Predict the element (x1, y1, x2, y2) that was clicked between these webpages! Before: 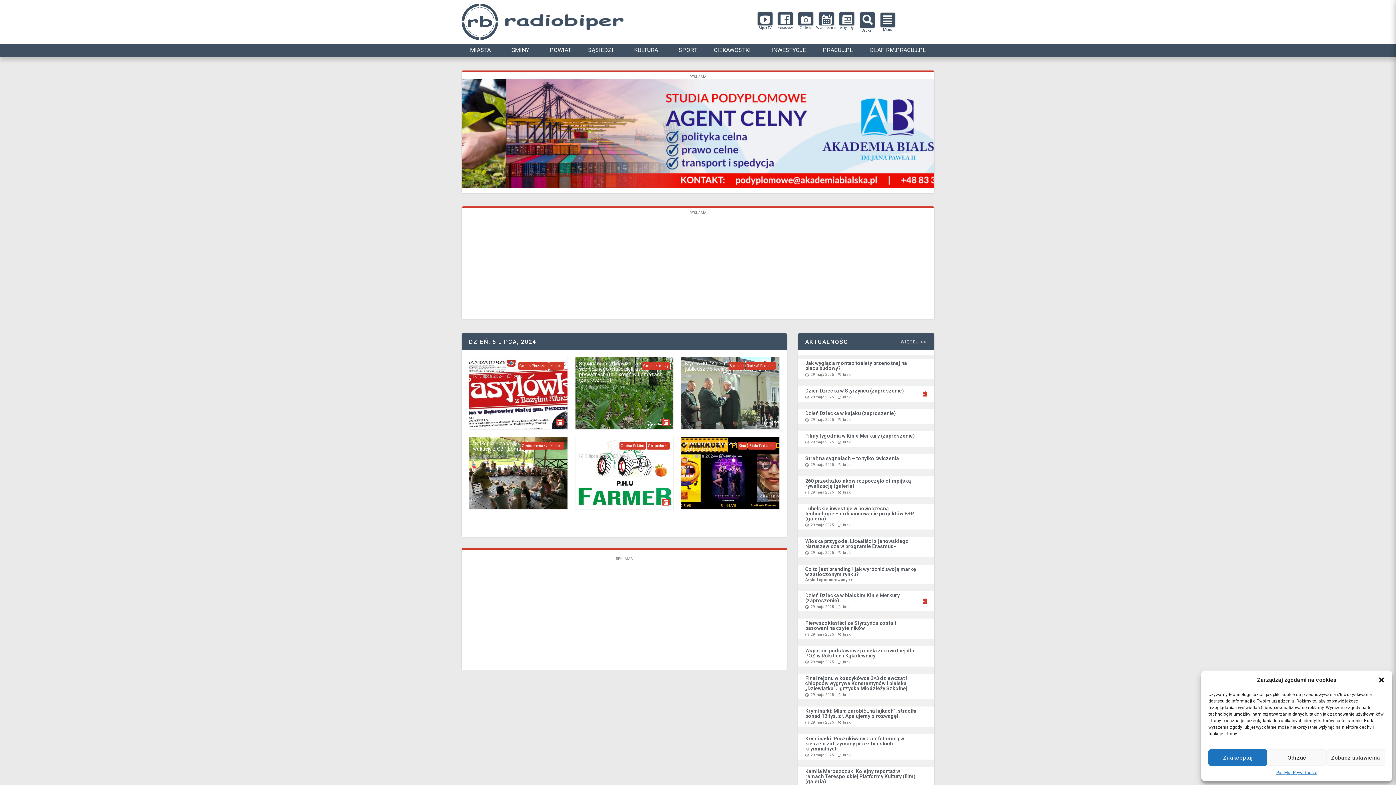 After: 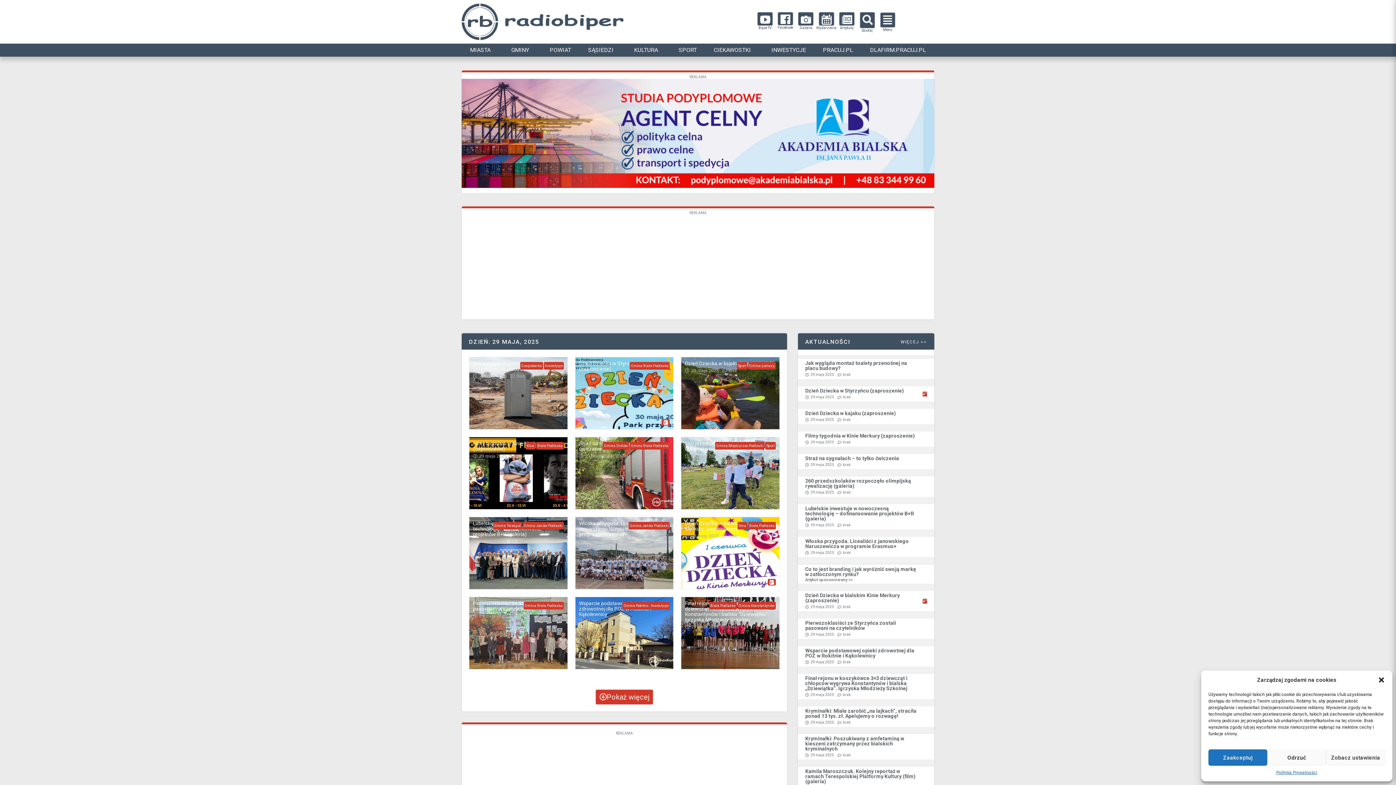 Action: label: 29 maja 2025 bbox: (805, 752, 834, 758)